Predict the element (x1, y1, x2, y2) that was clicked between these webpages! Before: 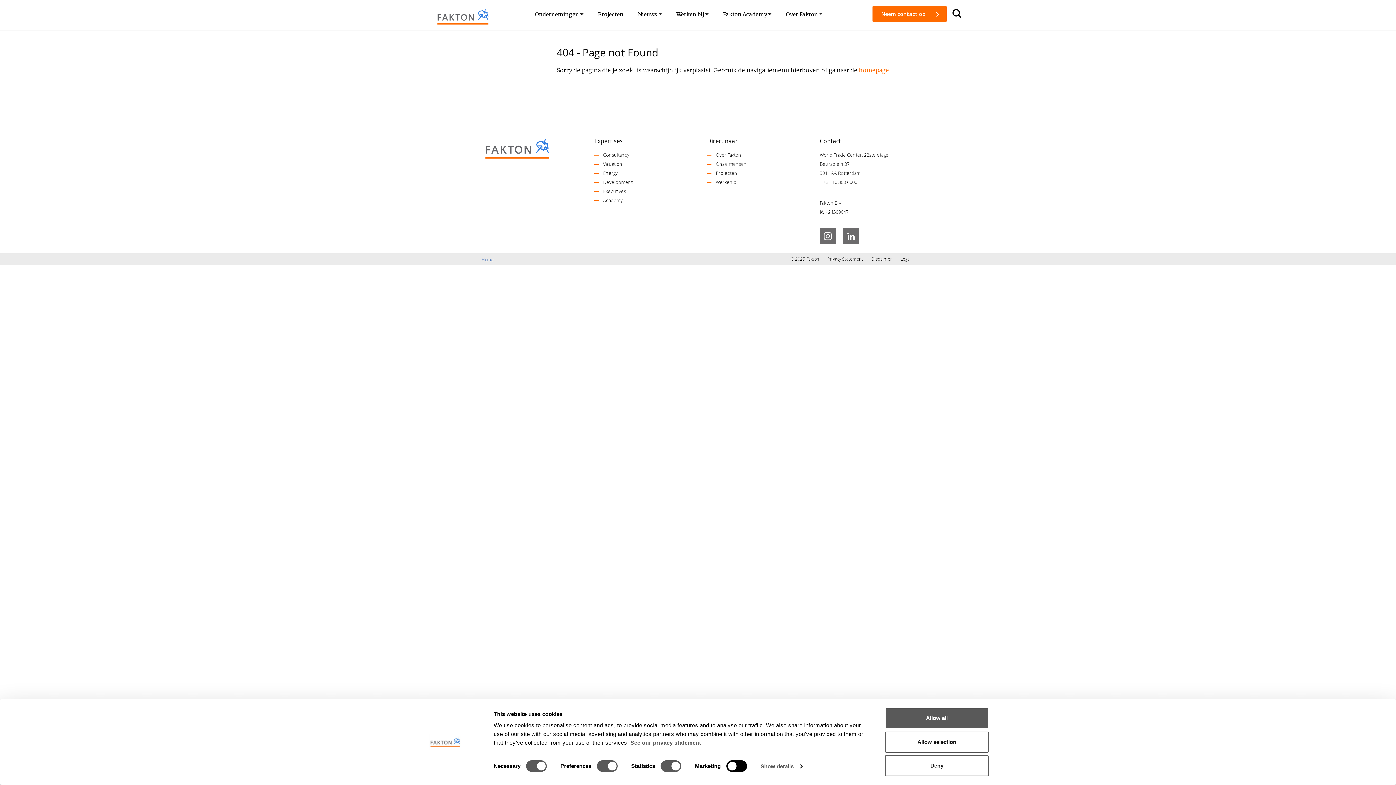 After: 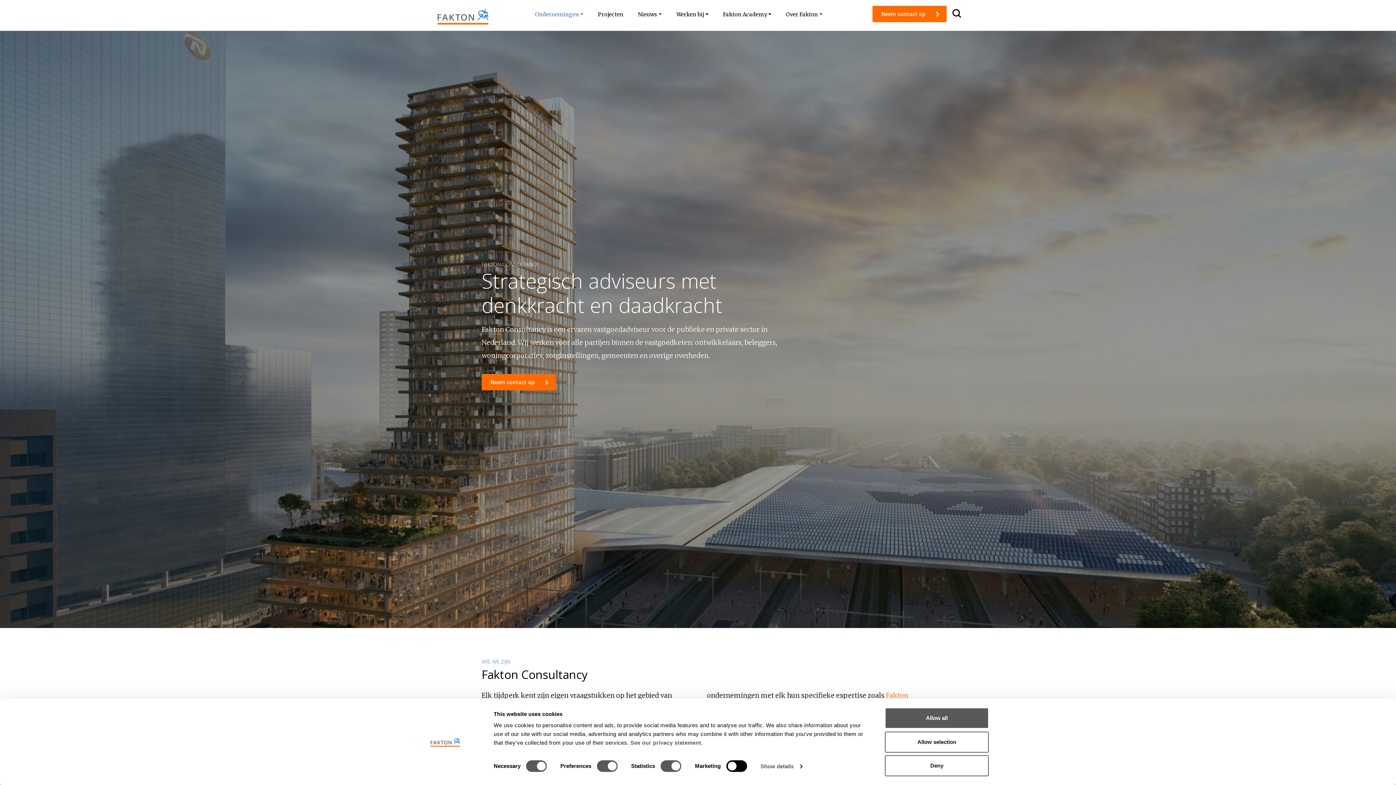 Action: bbox: (603, 151, 629, 158) label: Consultancy